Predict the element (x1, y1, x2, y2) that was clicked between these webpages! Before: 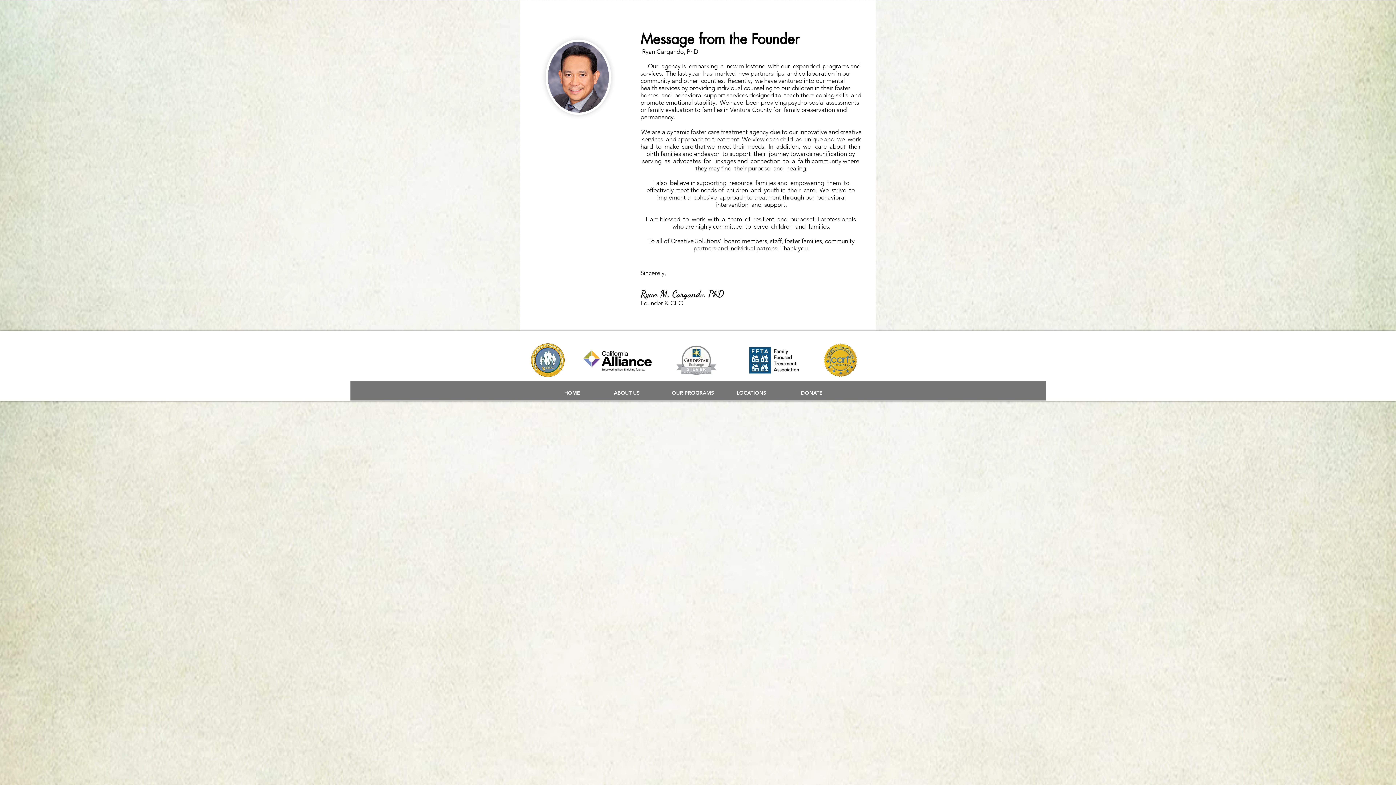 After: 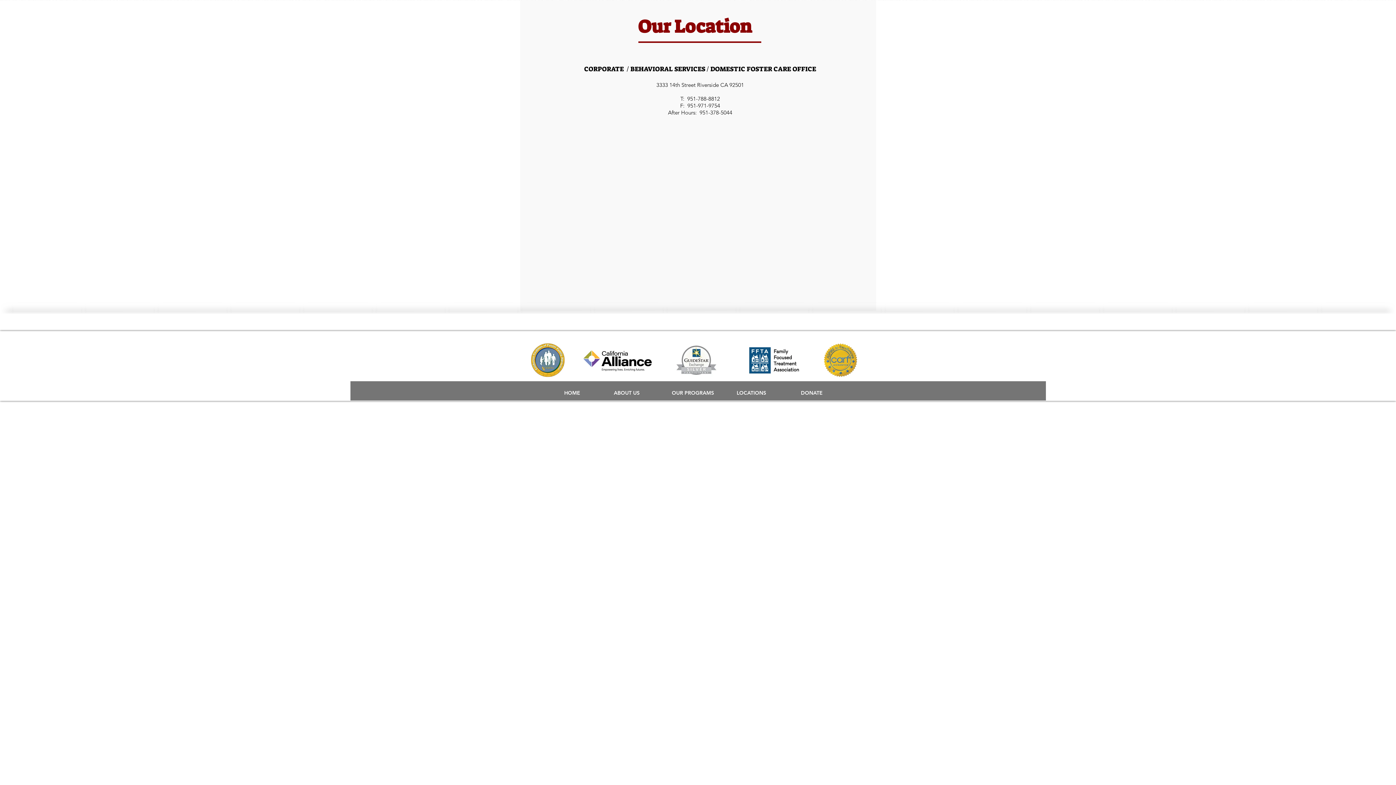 Action: bbox: (734, 385, 768, 400) label: LOCATIONS